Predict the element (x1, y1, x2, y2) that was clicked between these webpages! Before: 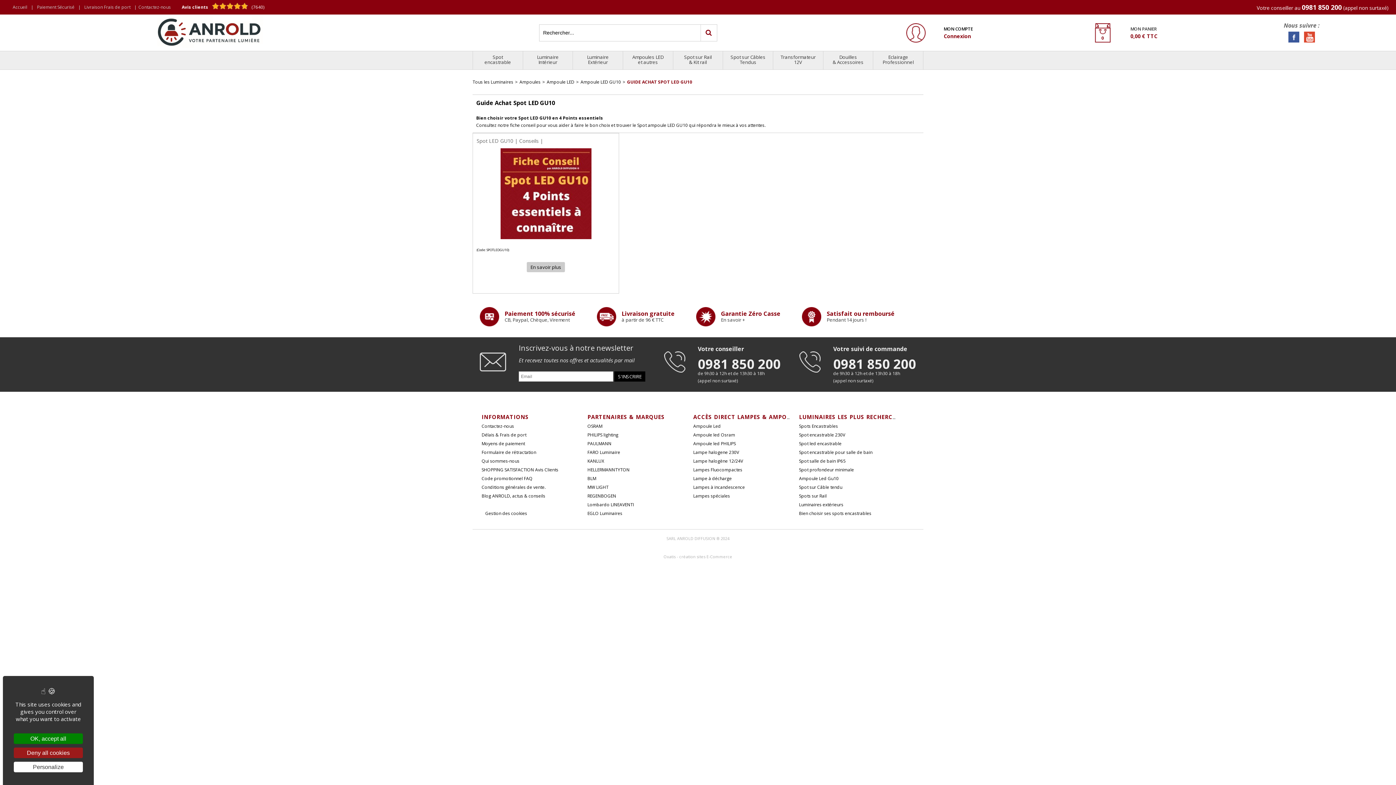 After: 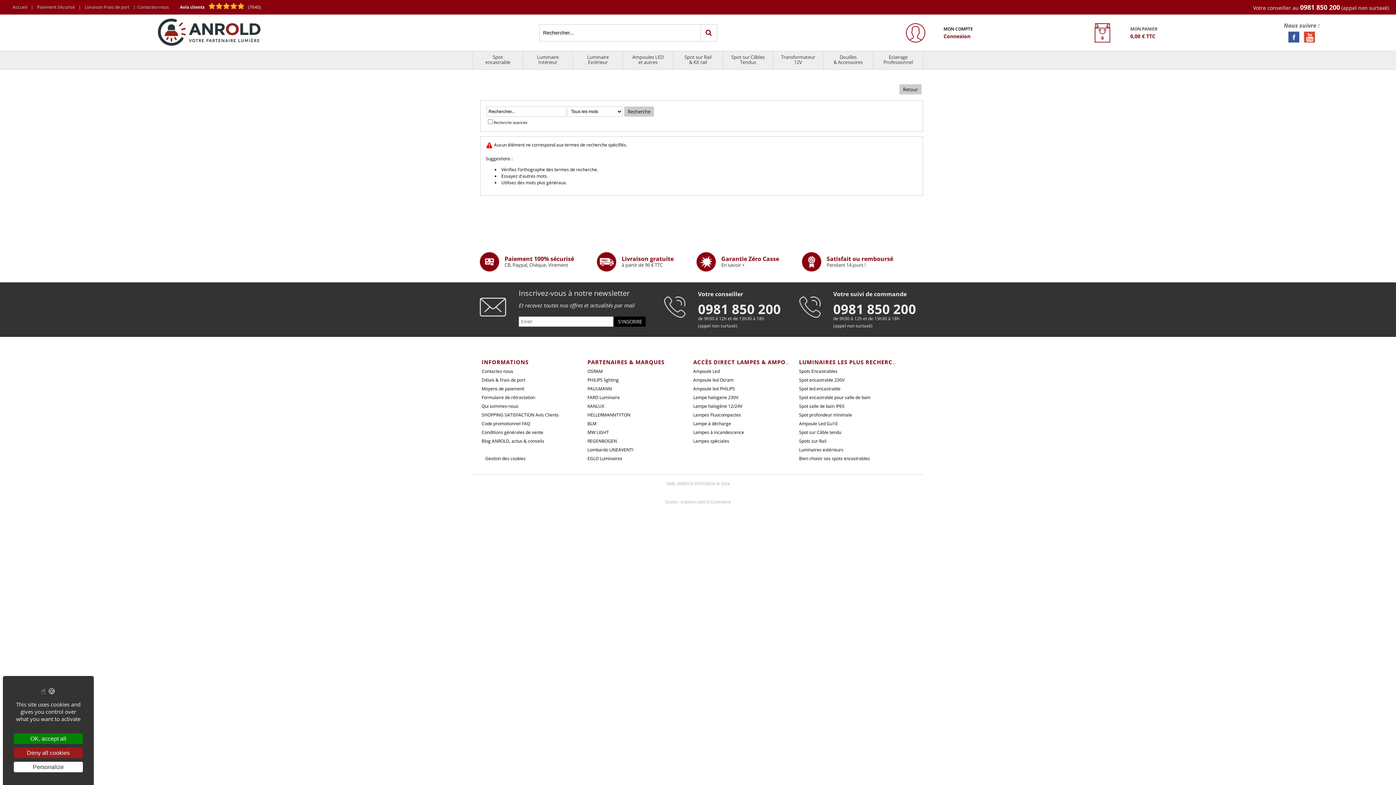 Action: bbox: (700, 24, 717, 40)